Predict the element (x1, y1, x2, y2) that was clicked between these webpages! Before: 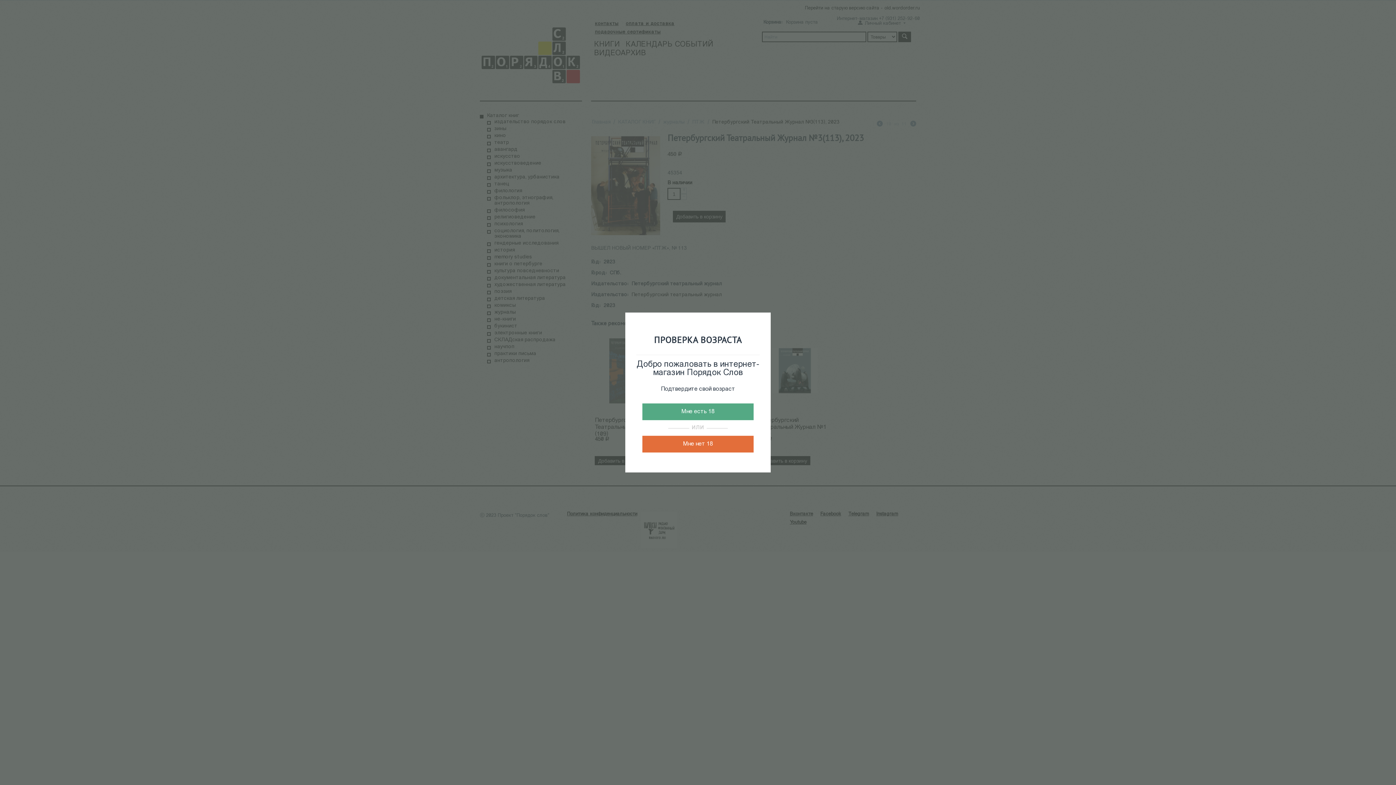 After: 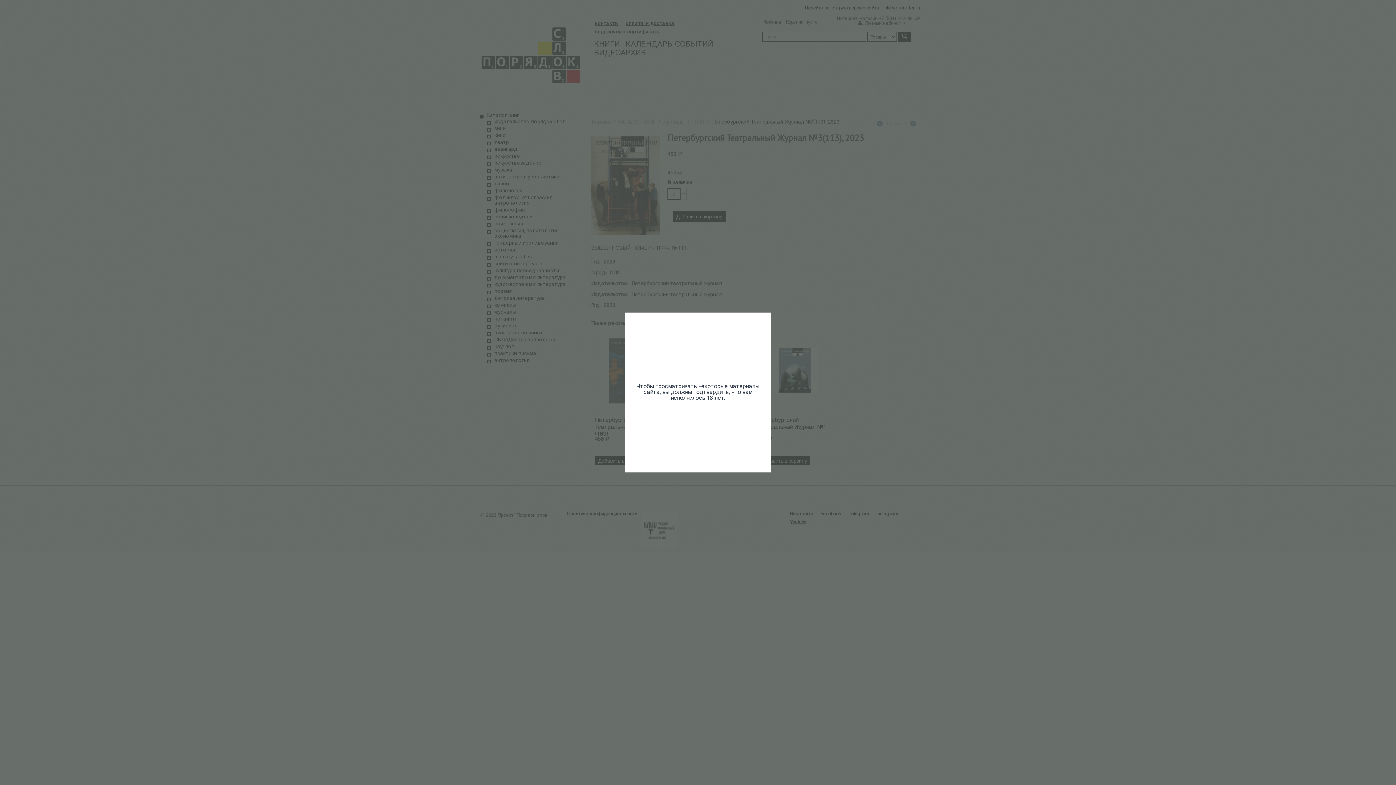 Action: label: Мне нет 18 bbox: (642, 435, 753, 452)